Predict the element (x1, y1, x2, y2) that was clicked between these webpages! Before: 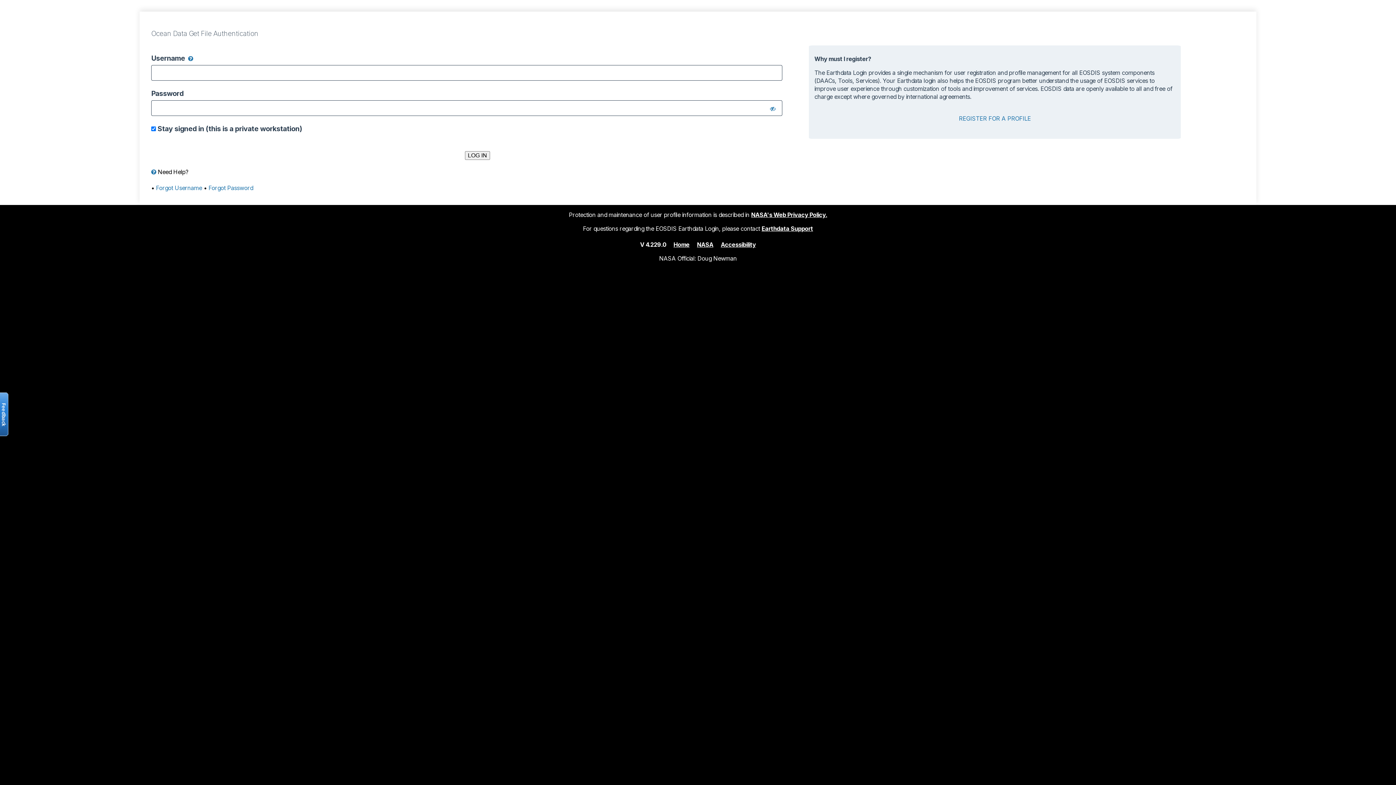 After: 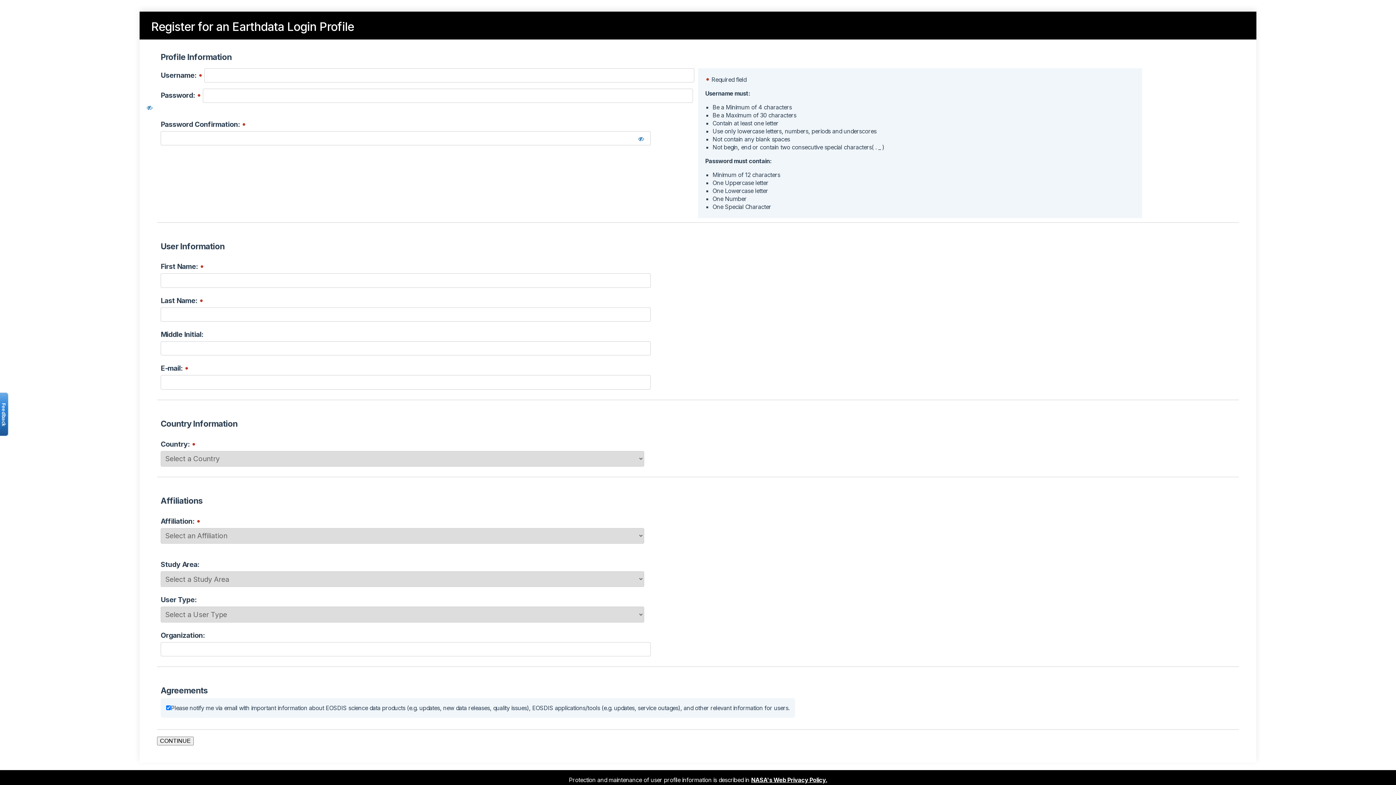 Action: bbox: (959, 114, 1031, 122) label: REGISTER FOR A PROFILE